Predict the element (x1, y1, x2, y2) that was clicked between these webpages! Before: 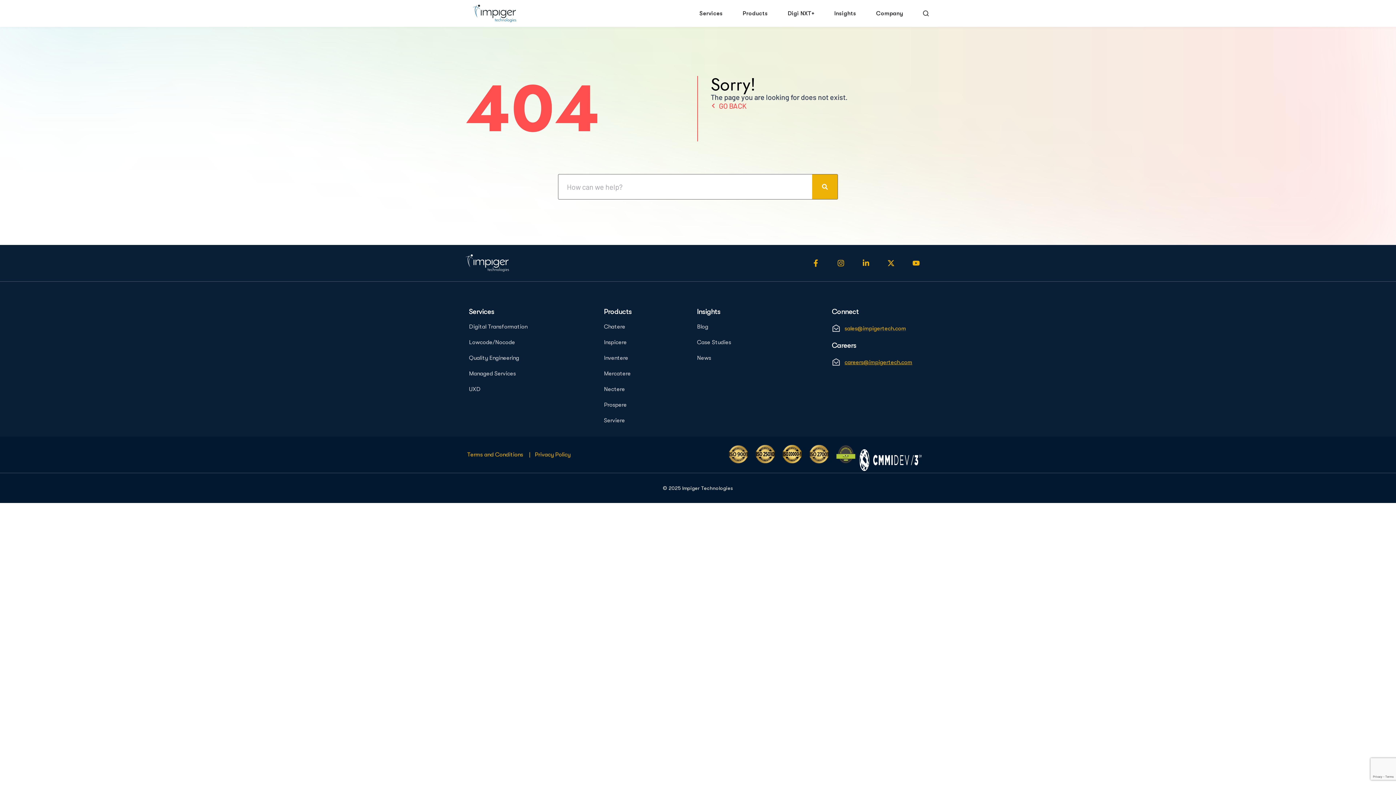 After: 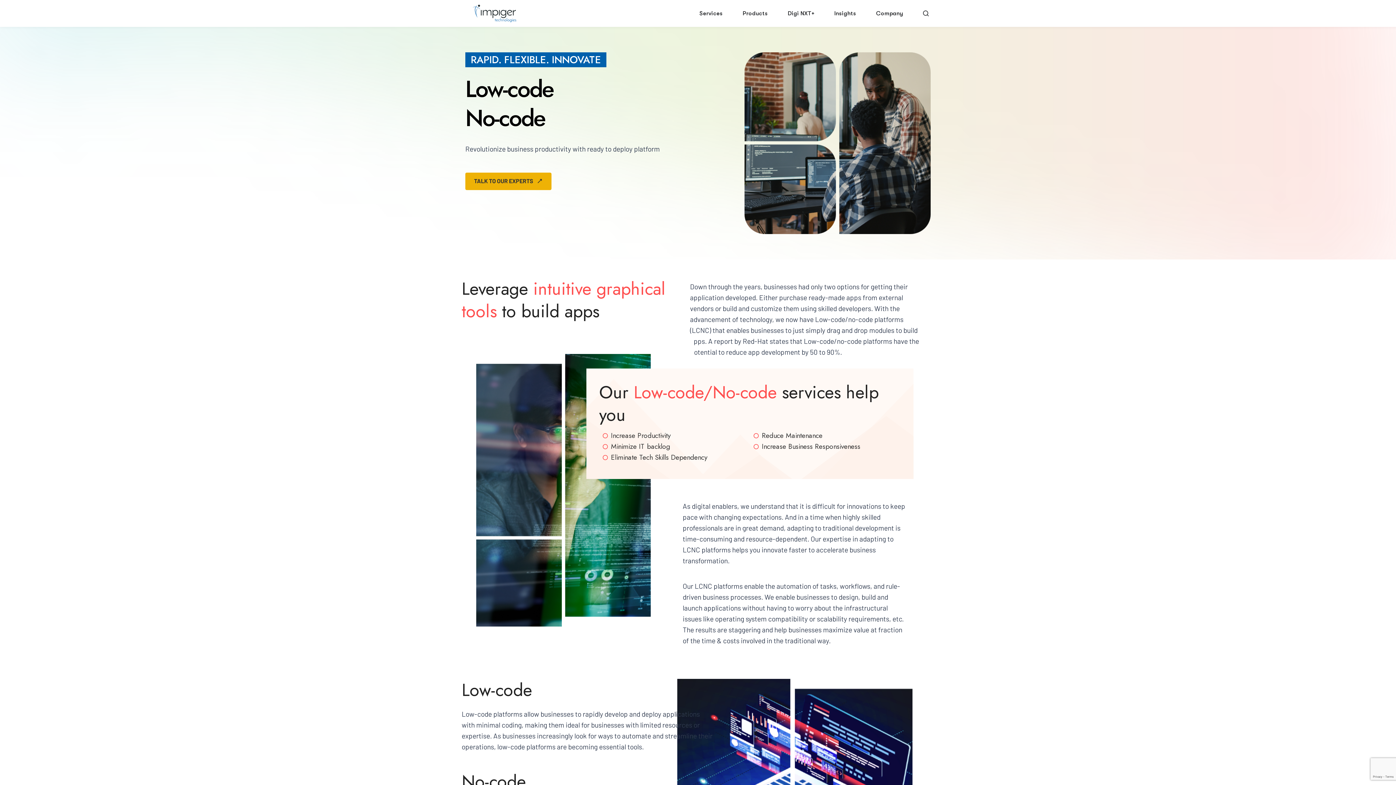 Action: label: Lowcode/Nocode bbox: (469, 337, 515, 347)